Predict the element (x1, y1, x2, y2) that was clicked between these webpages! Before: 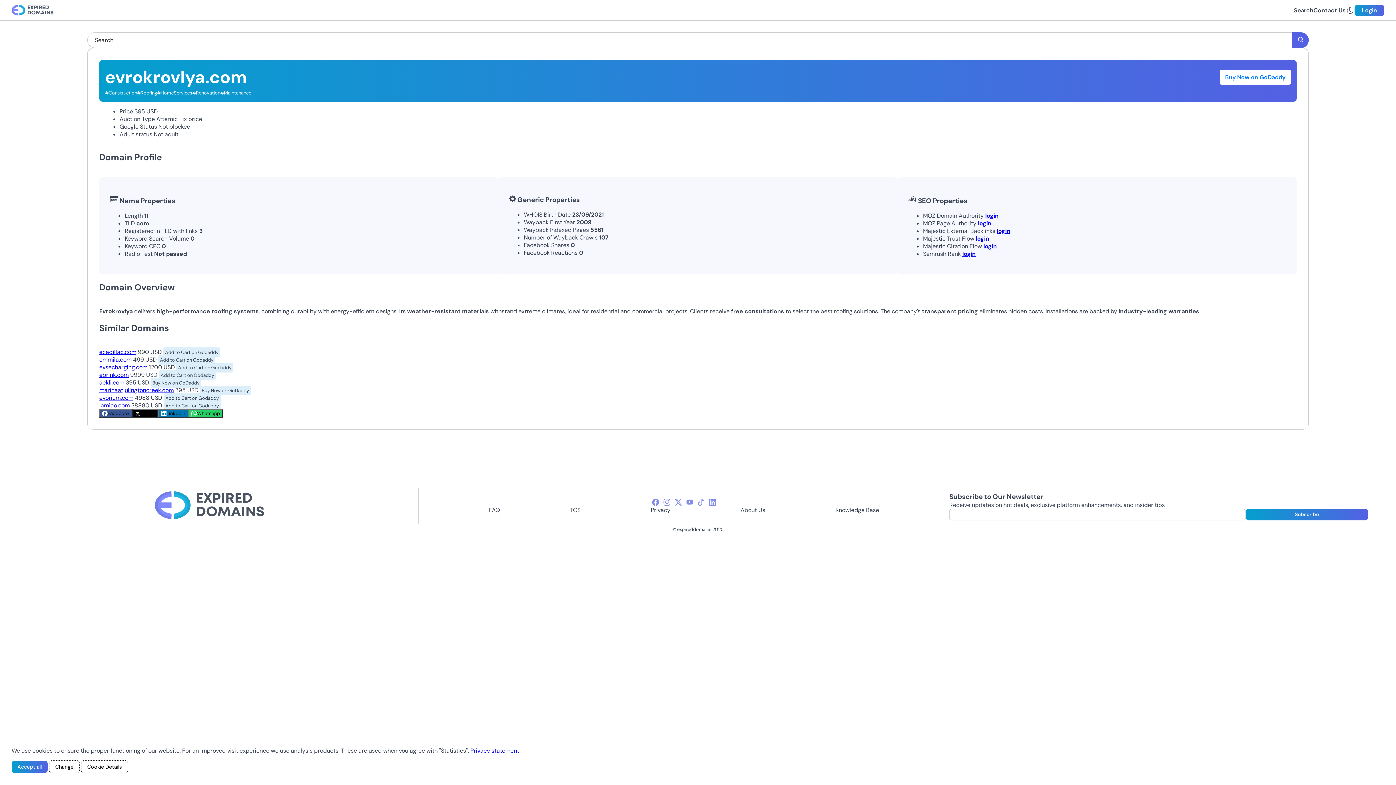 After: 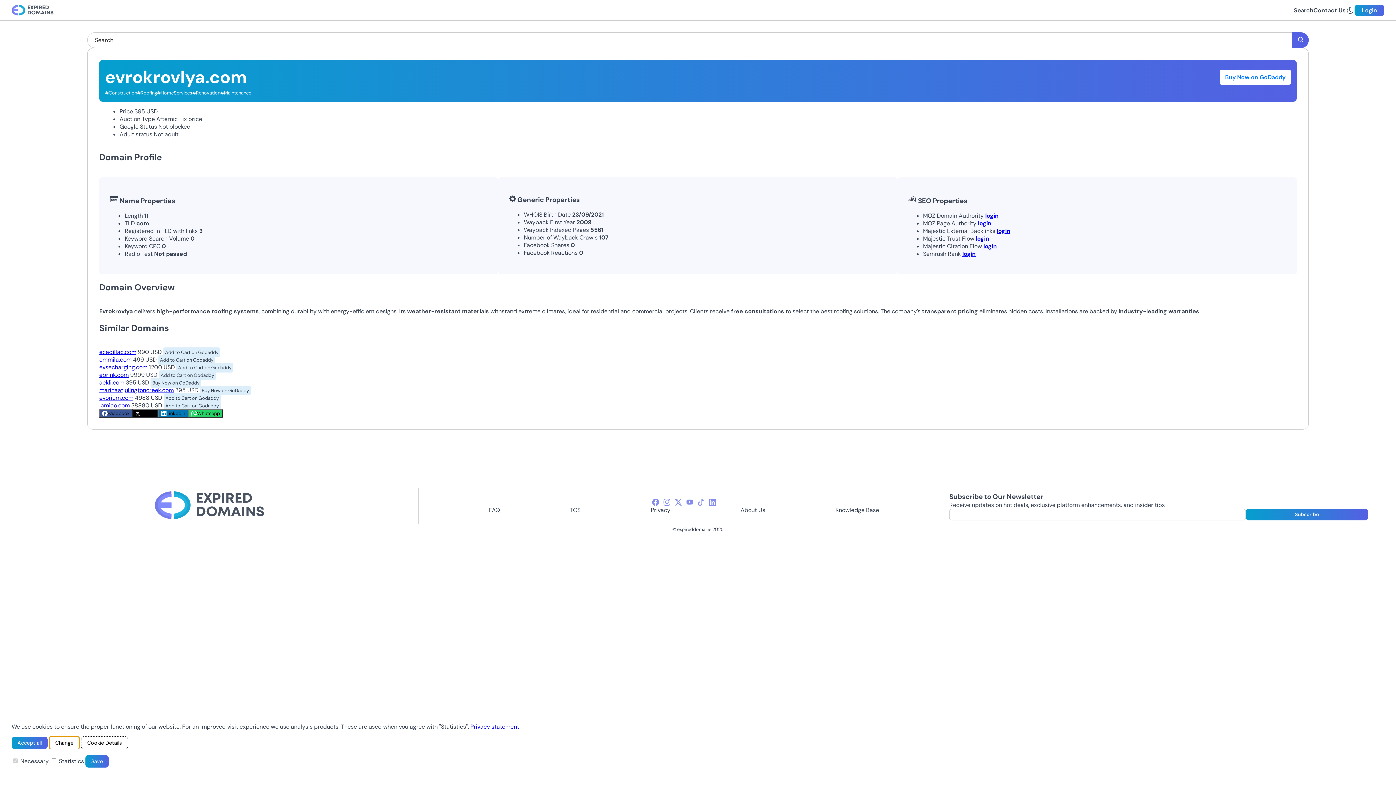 Action: label: Change bbox: (49, 760, 79, 773)